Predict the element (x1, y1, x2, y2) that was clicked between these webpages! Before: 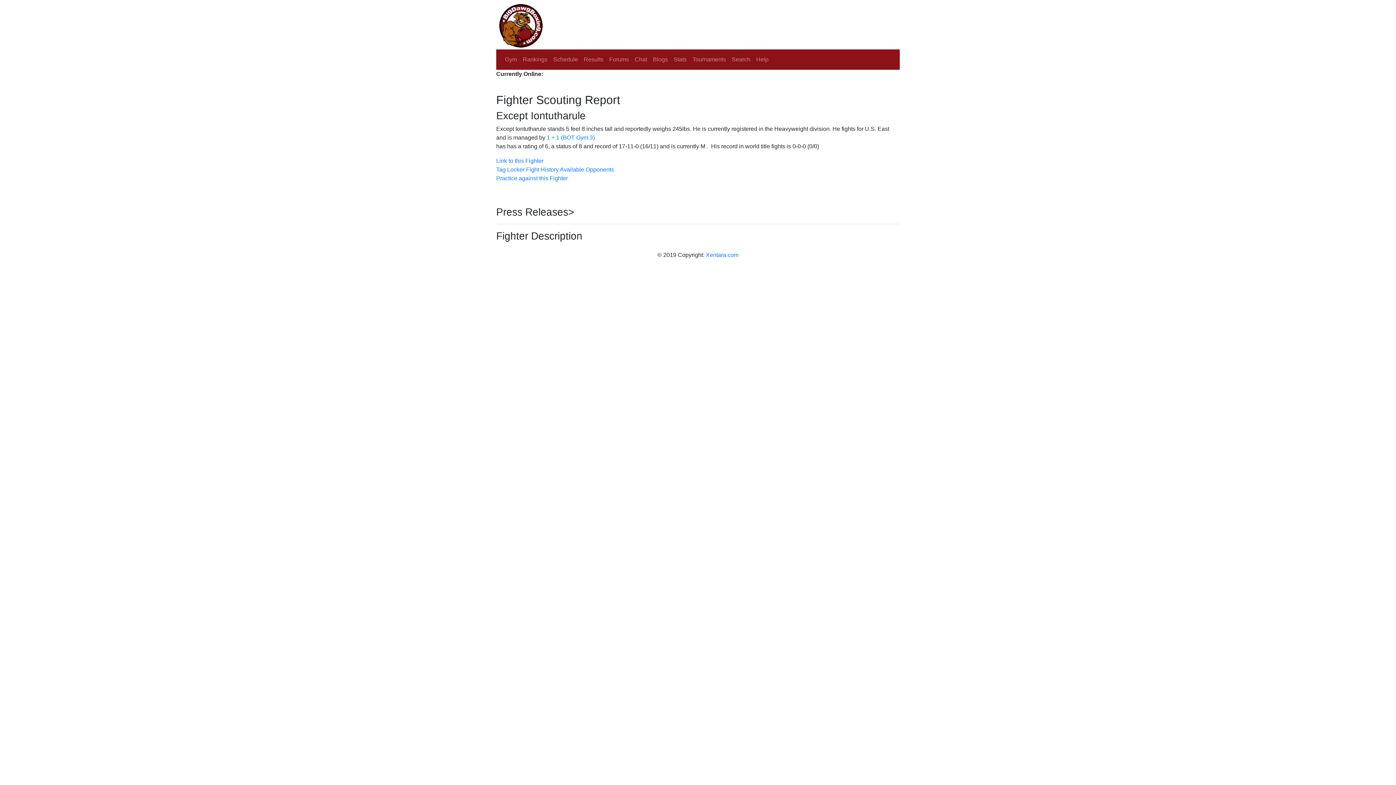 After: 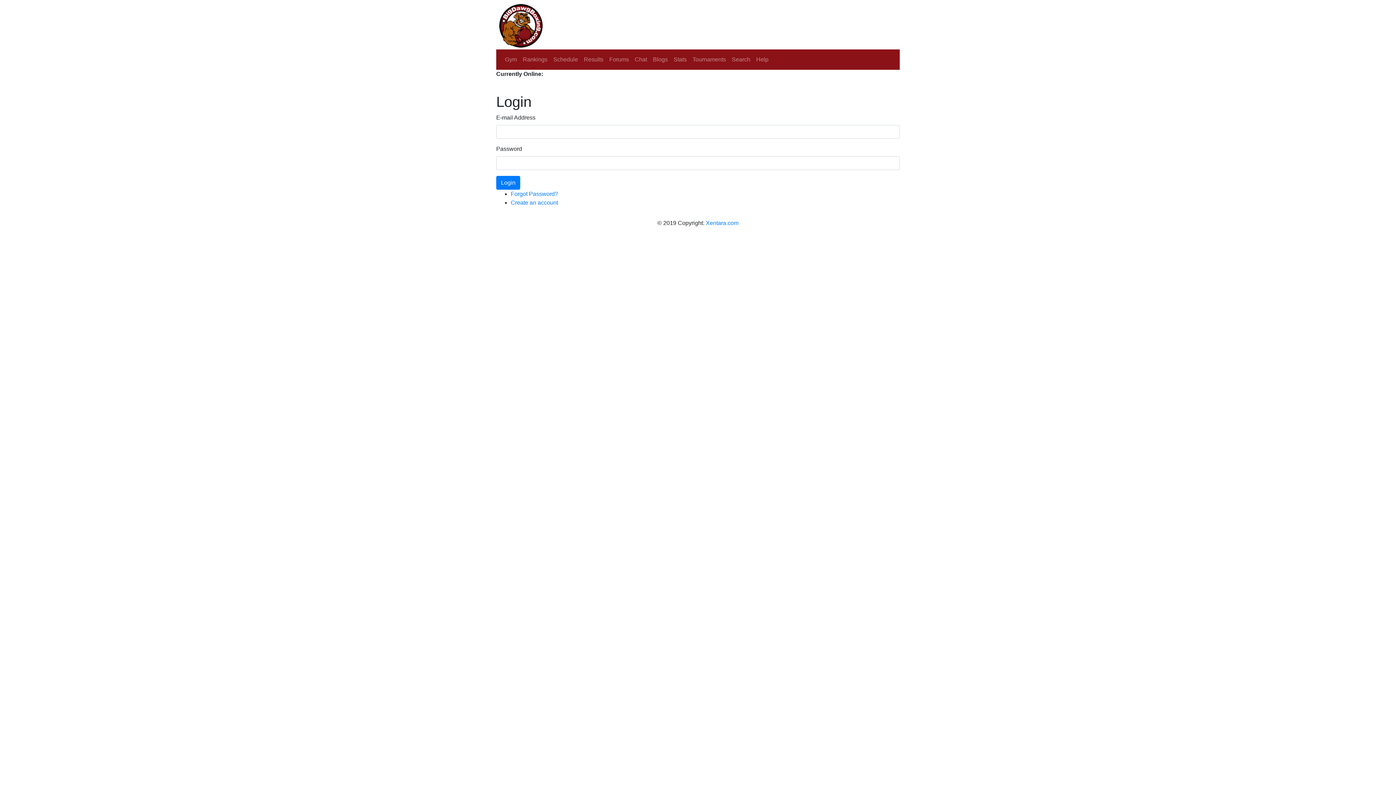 Action: label: Gym bbox: (502, 52, 520, 66)